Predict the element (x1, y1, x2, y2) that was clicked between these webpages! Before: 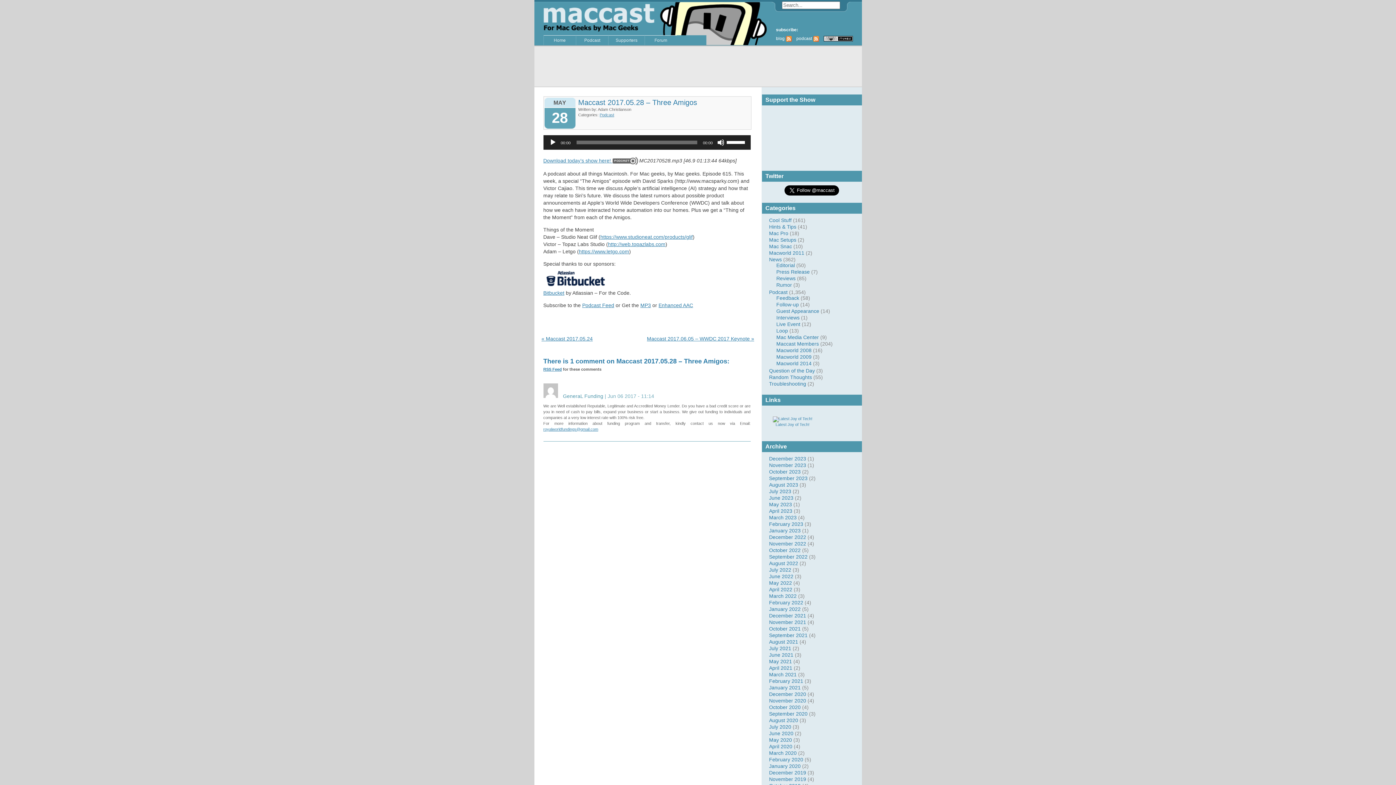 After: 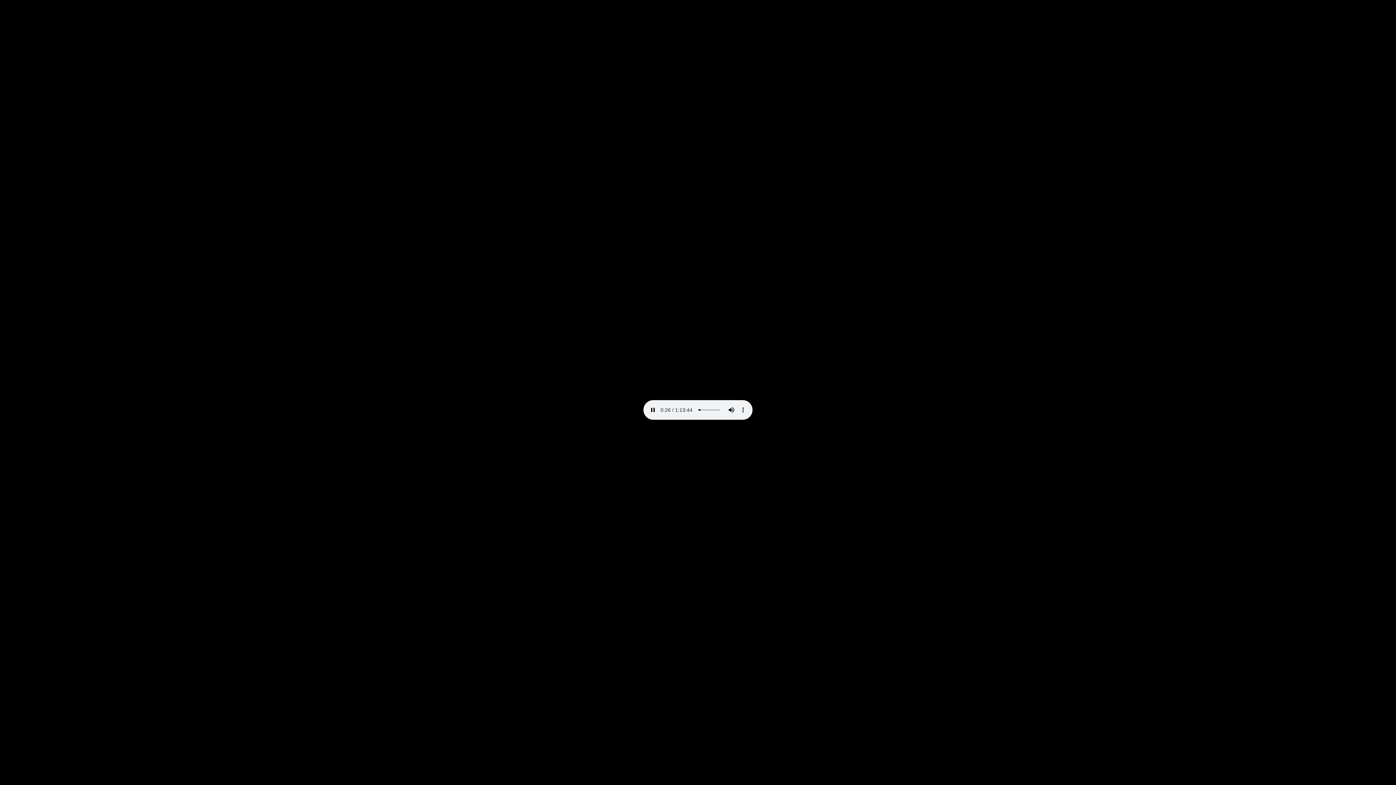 Action: label:   bbox: (611, 157, 638, 163)